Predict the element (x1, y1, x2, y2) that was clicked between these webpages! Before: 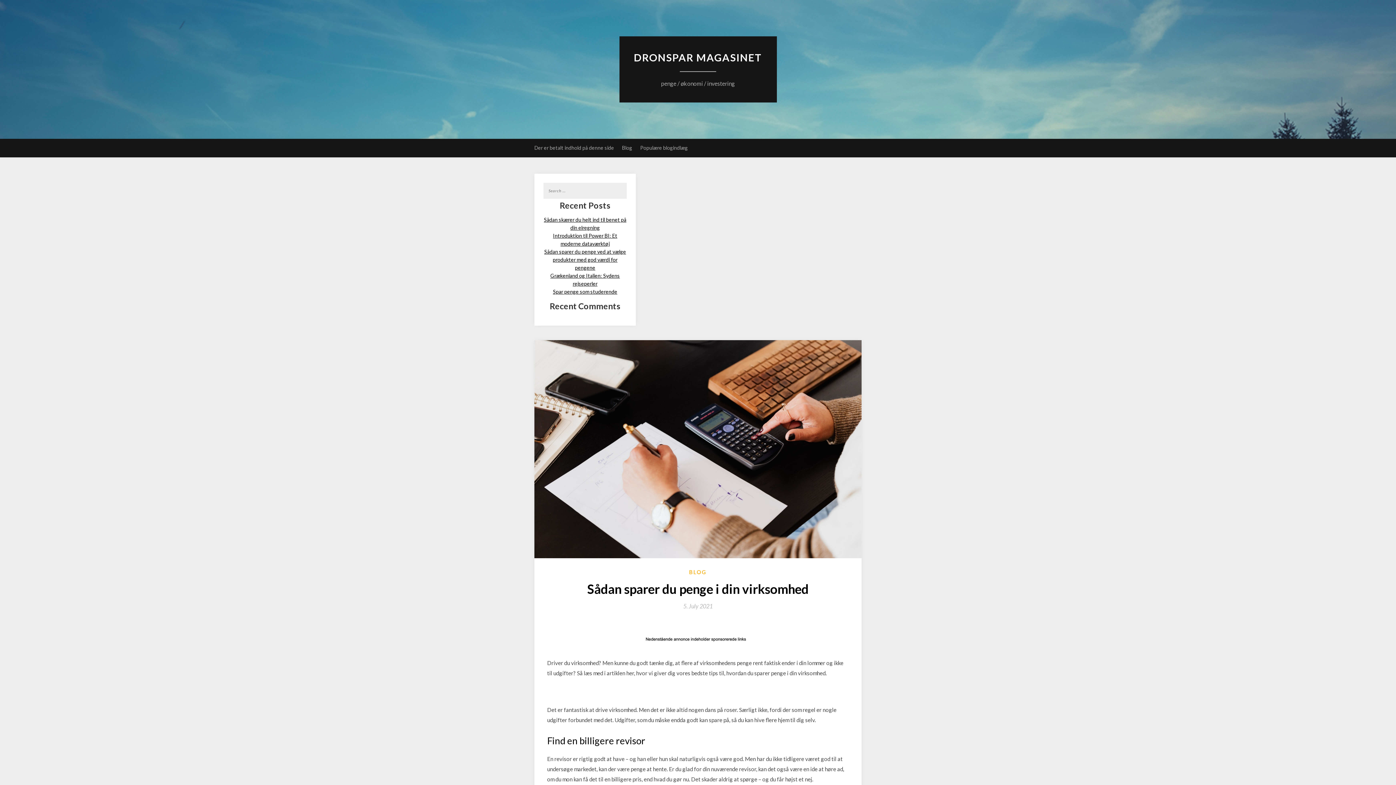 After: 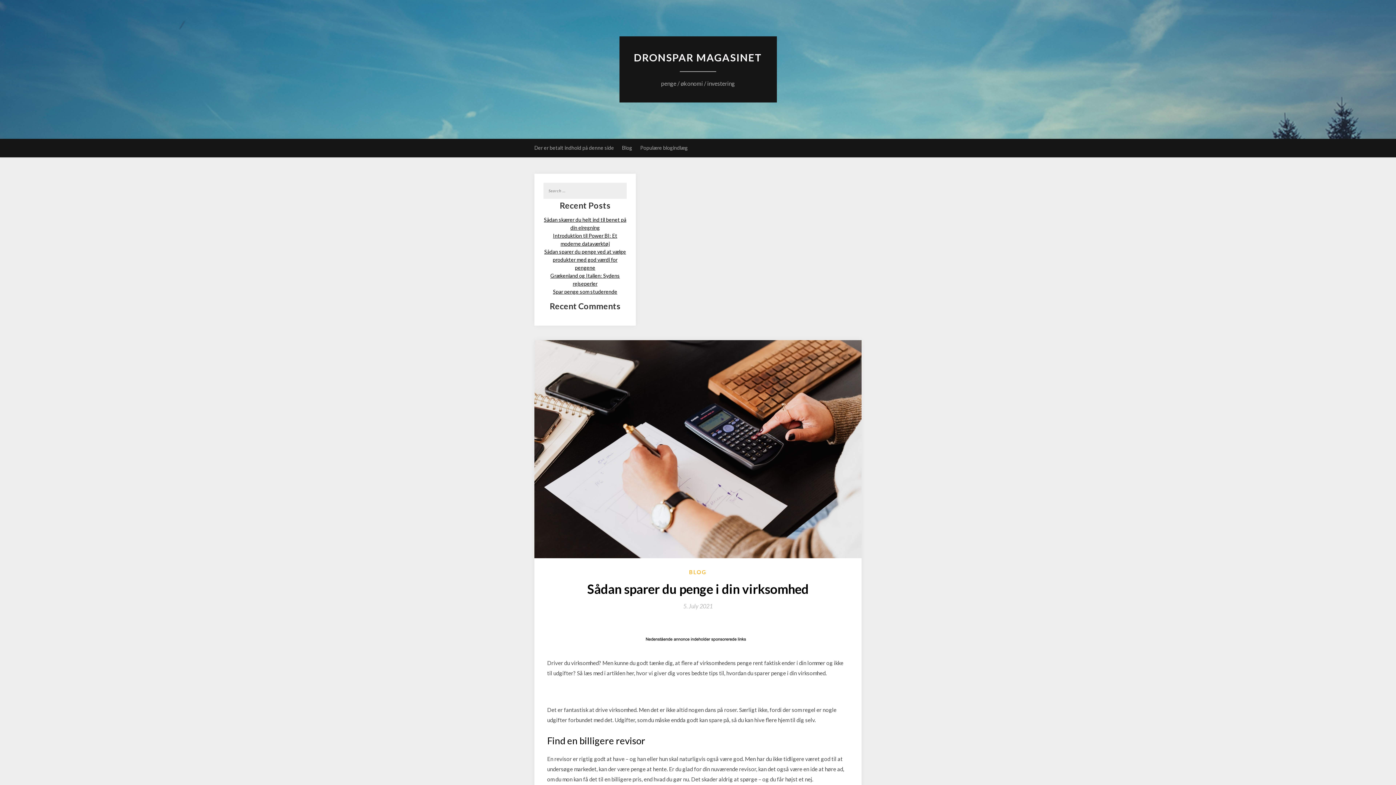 Action: bbox: (640, 138, 688, 157) label: Populære blogindlæg